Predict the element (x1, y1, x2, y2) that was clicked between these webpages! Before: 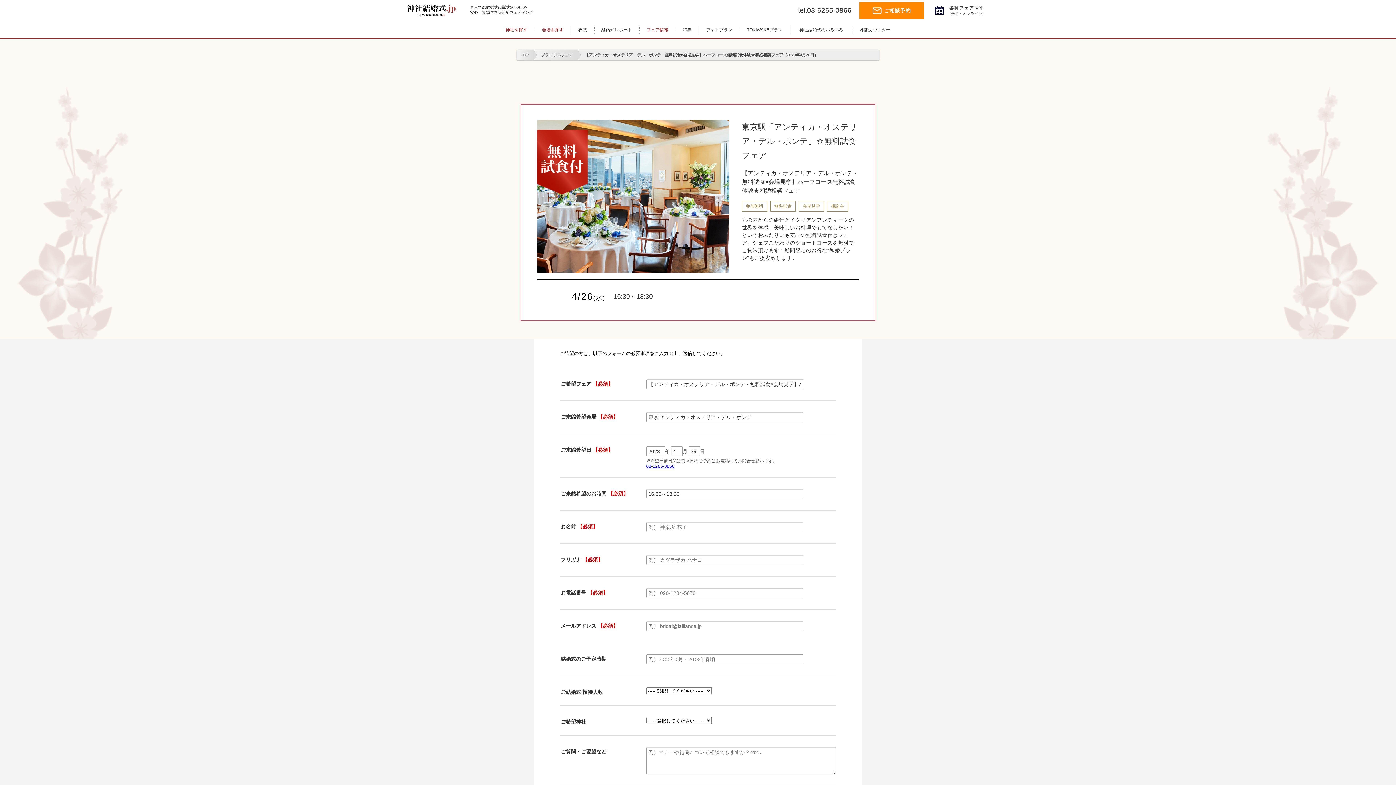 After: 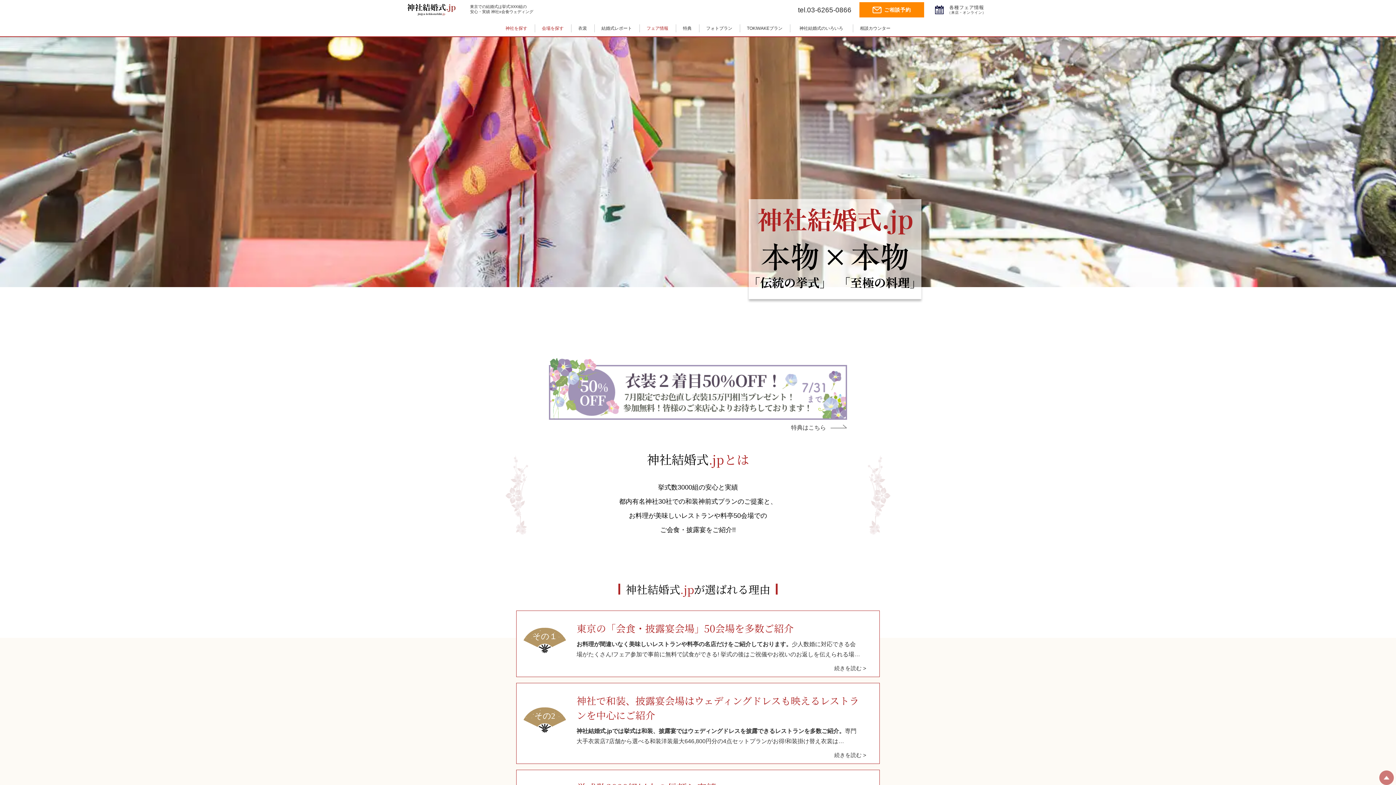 Action: bbox: (407, 4, 455, 16)